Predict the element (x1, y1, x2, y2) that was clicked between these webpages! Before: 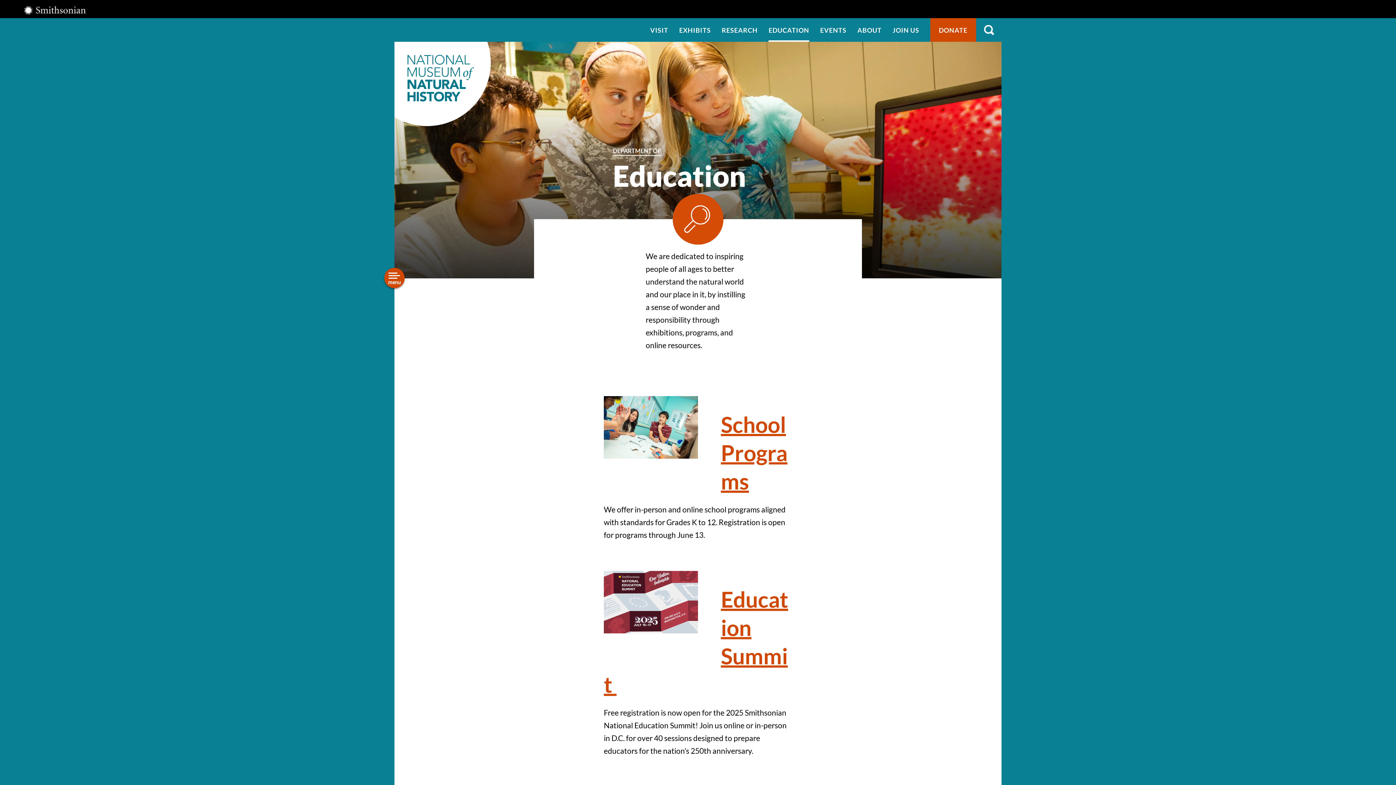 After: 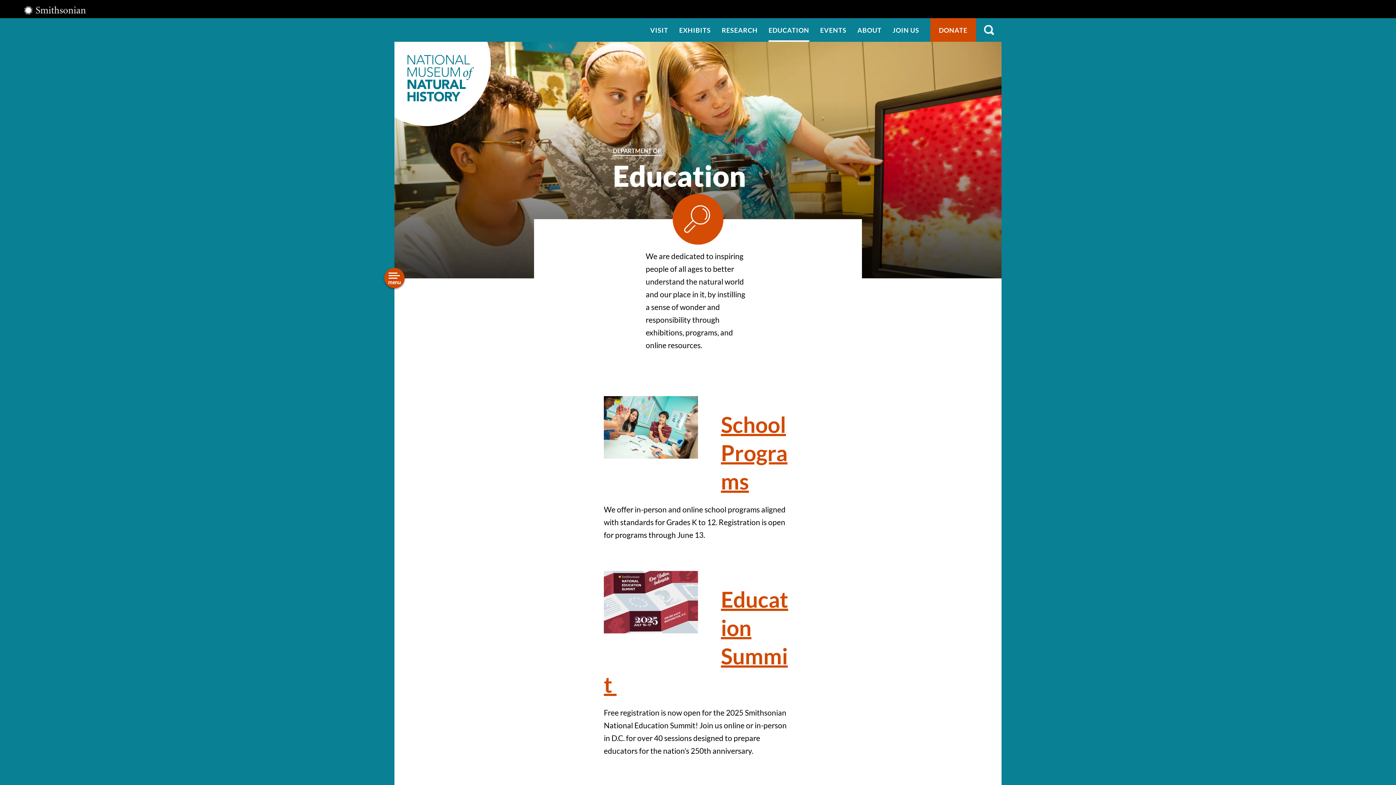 Action: label: Education bbox: (293, 300, 333, 311)